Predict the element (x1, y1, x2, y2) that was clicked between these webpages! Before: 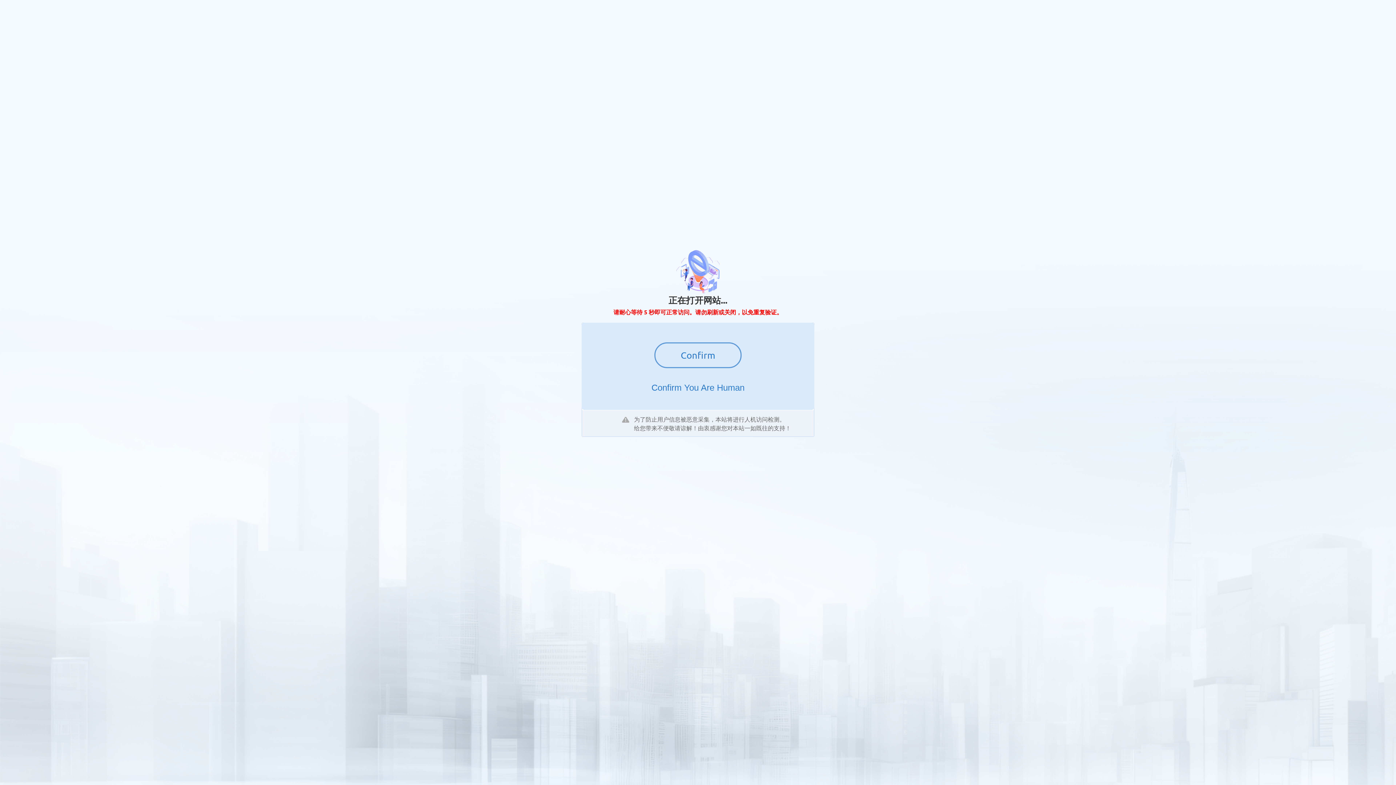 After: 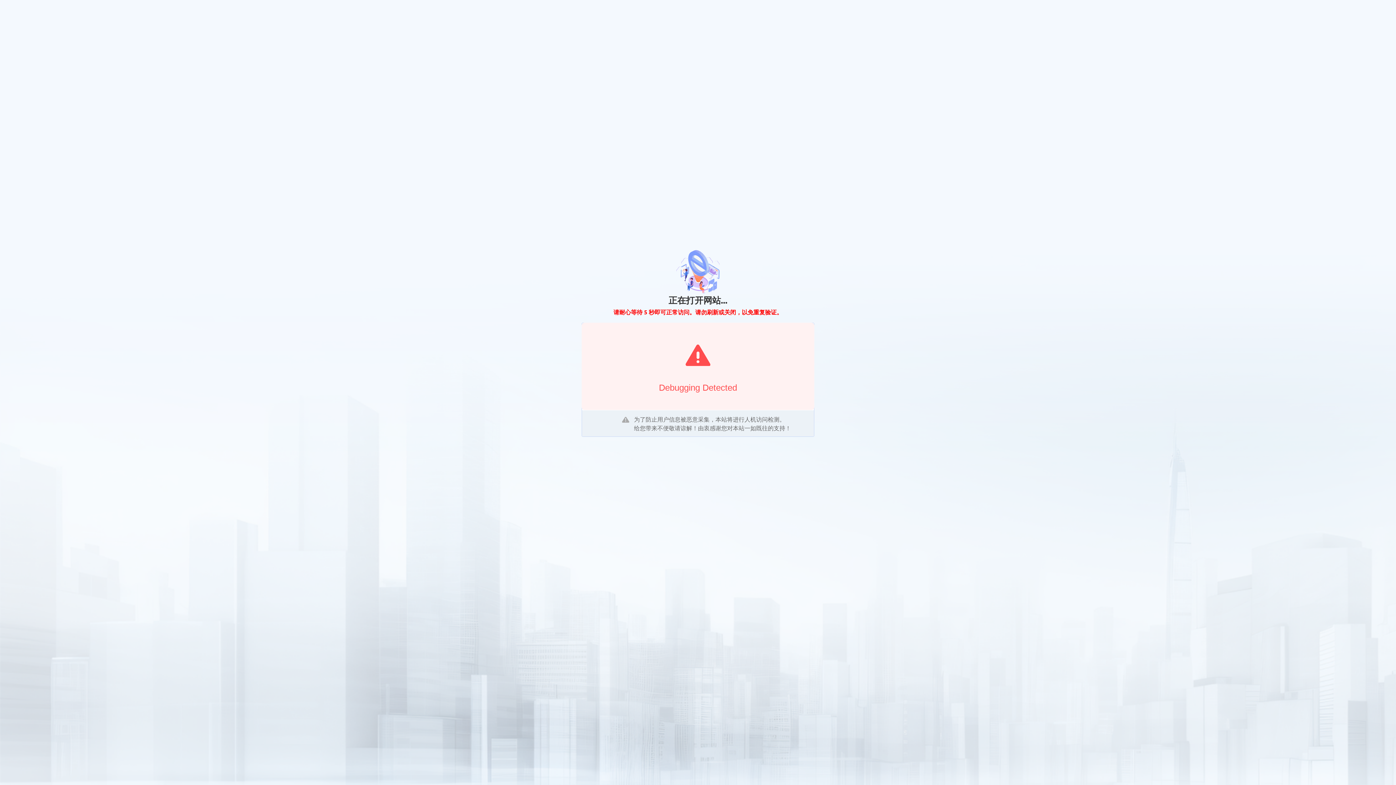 Action: bbox: (654, 342, 741, 368) label: Confirm